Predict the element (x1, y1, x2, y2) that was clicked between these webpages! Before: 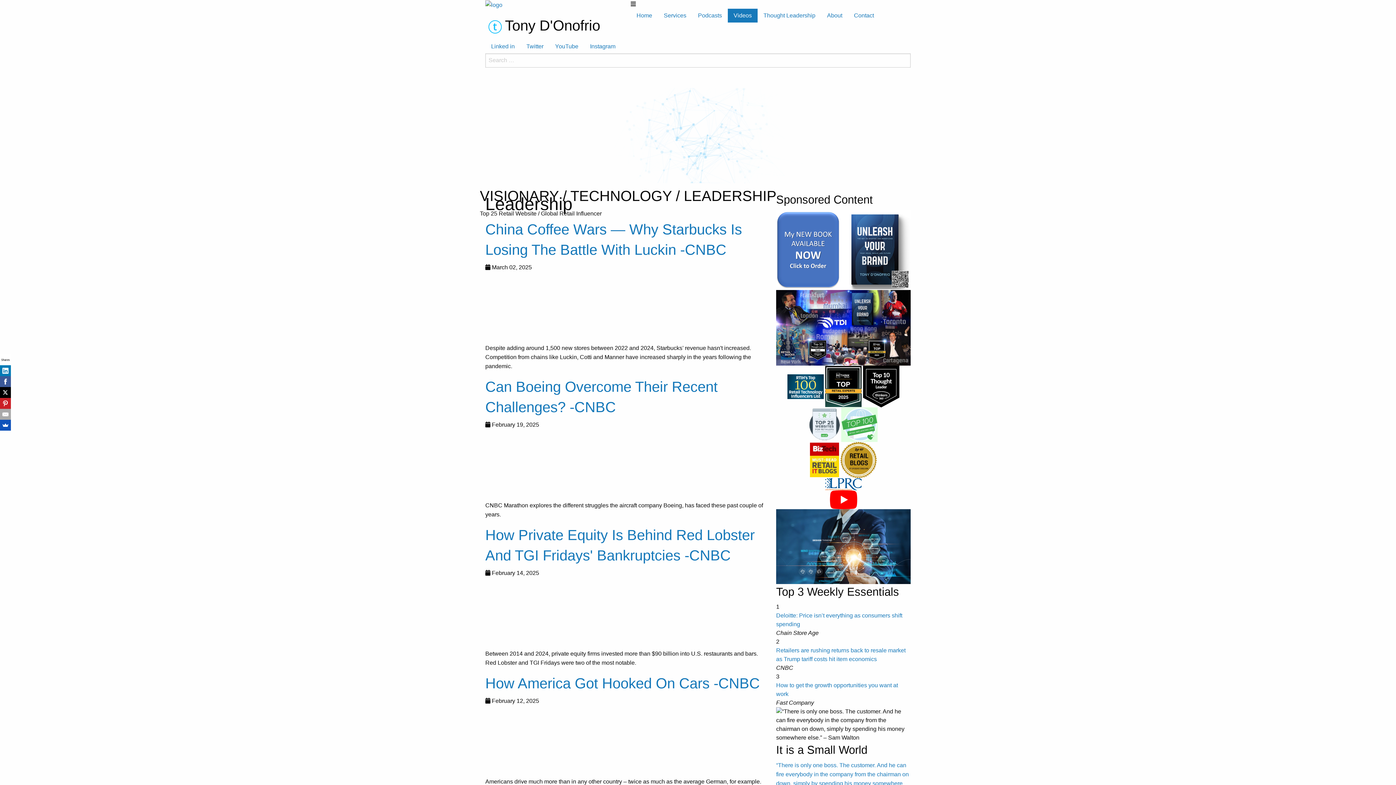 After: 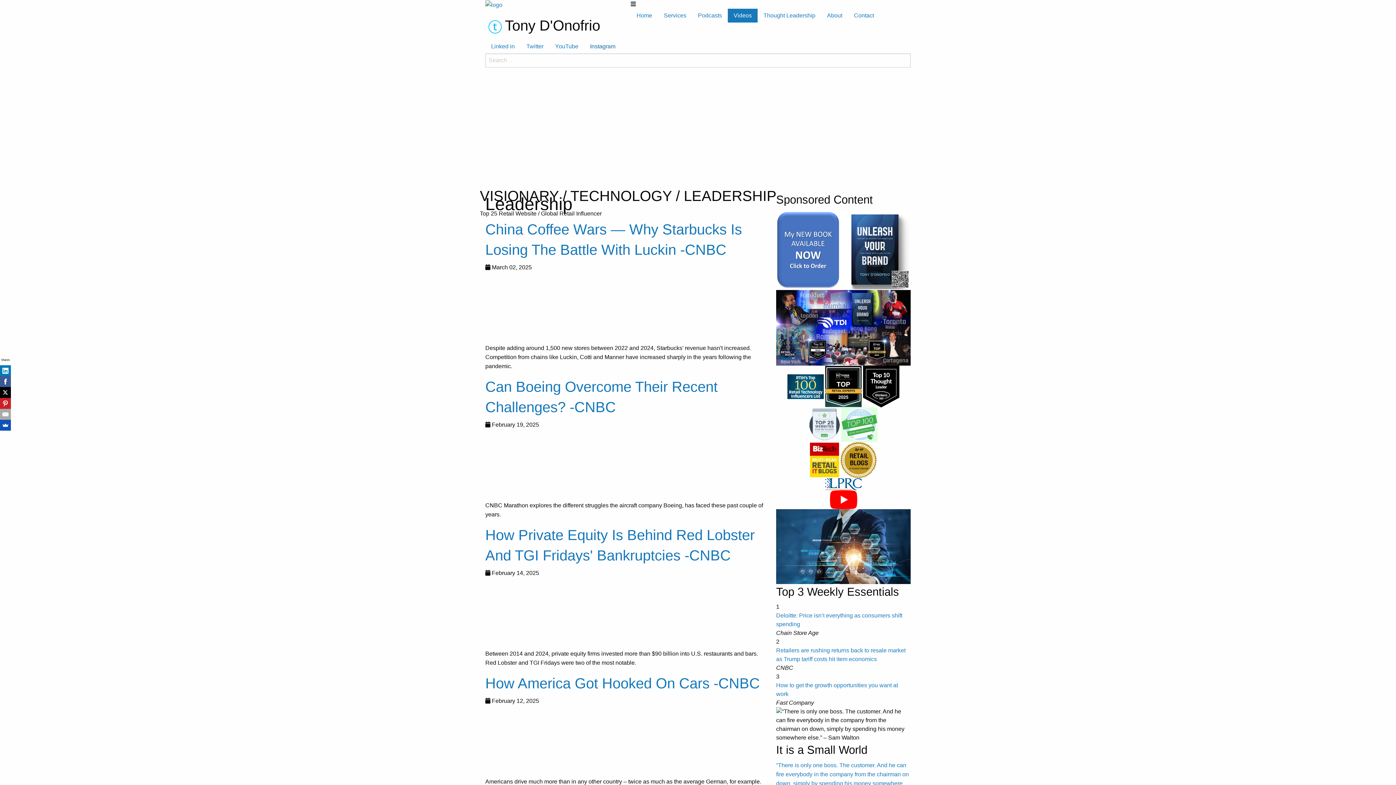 Action: bbox: (584, 39, 621, 53) label: Instagram